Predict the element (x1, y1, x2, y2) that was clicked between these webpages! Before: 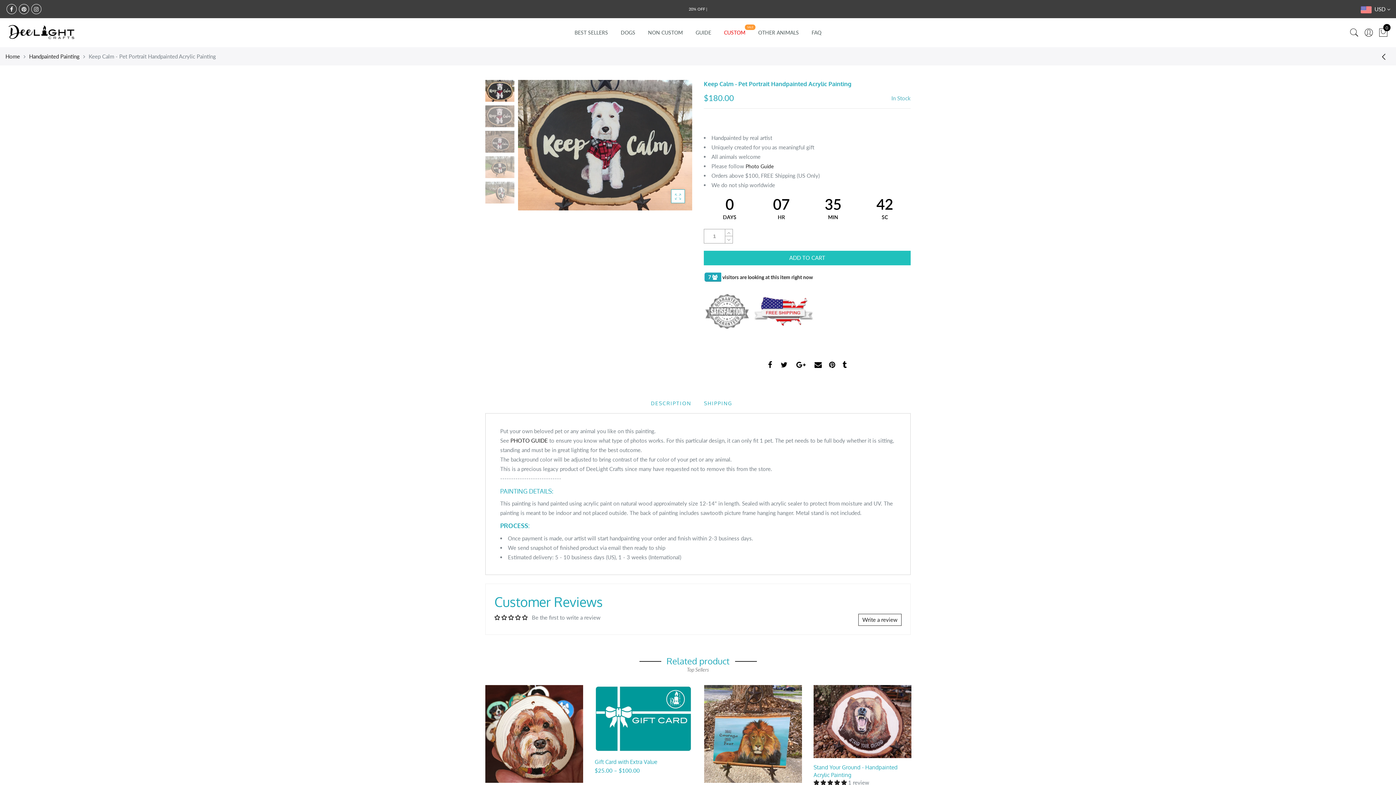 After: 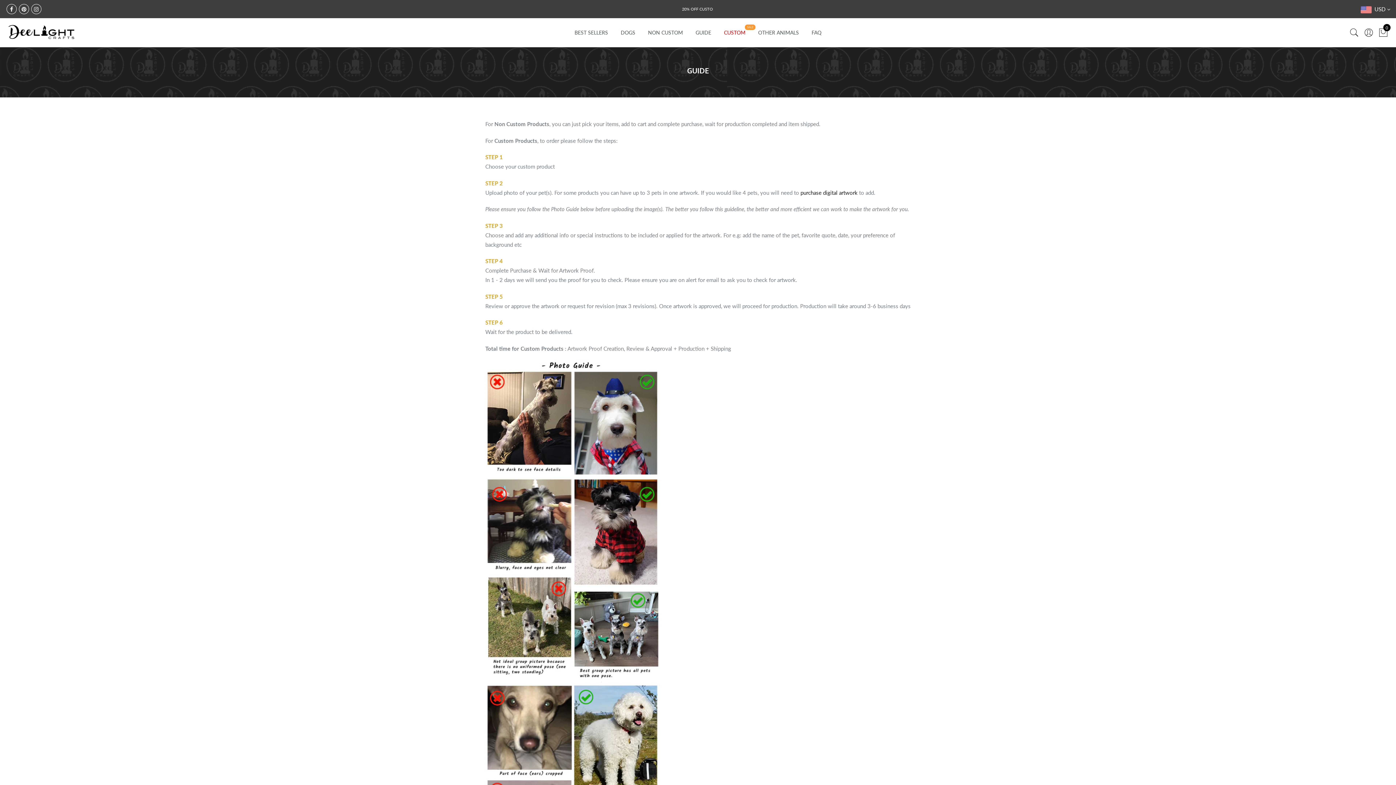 Action: bbox: (745, 163, 773, 169) label: Photo Guide